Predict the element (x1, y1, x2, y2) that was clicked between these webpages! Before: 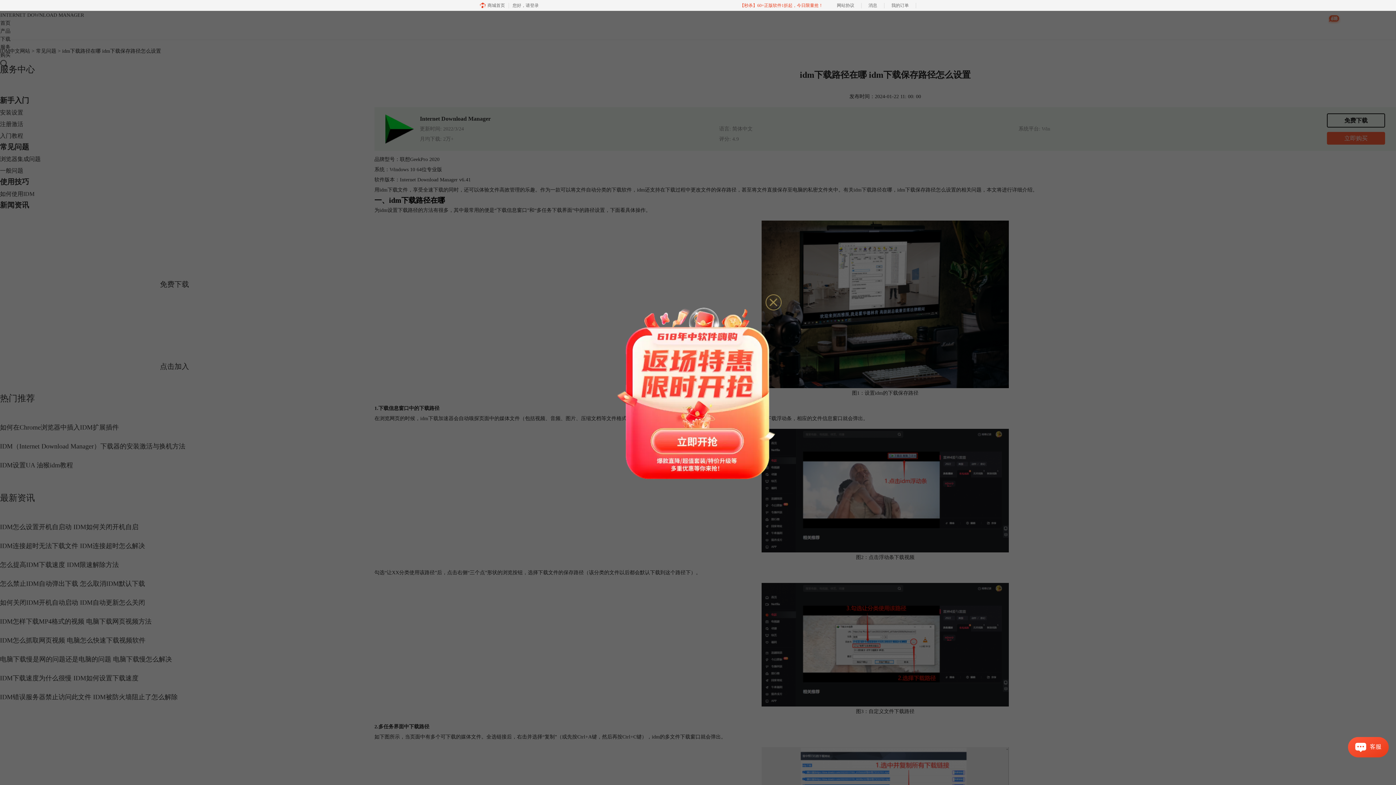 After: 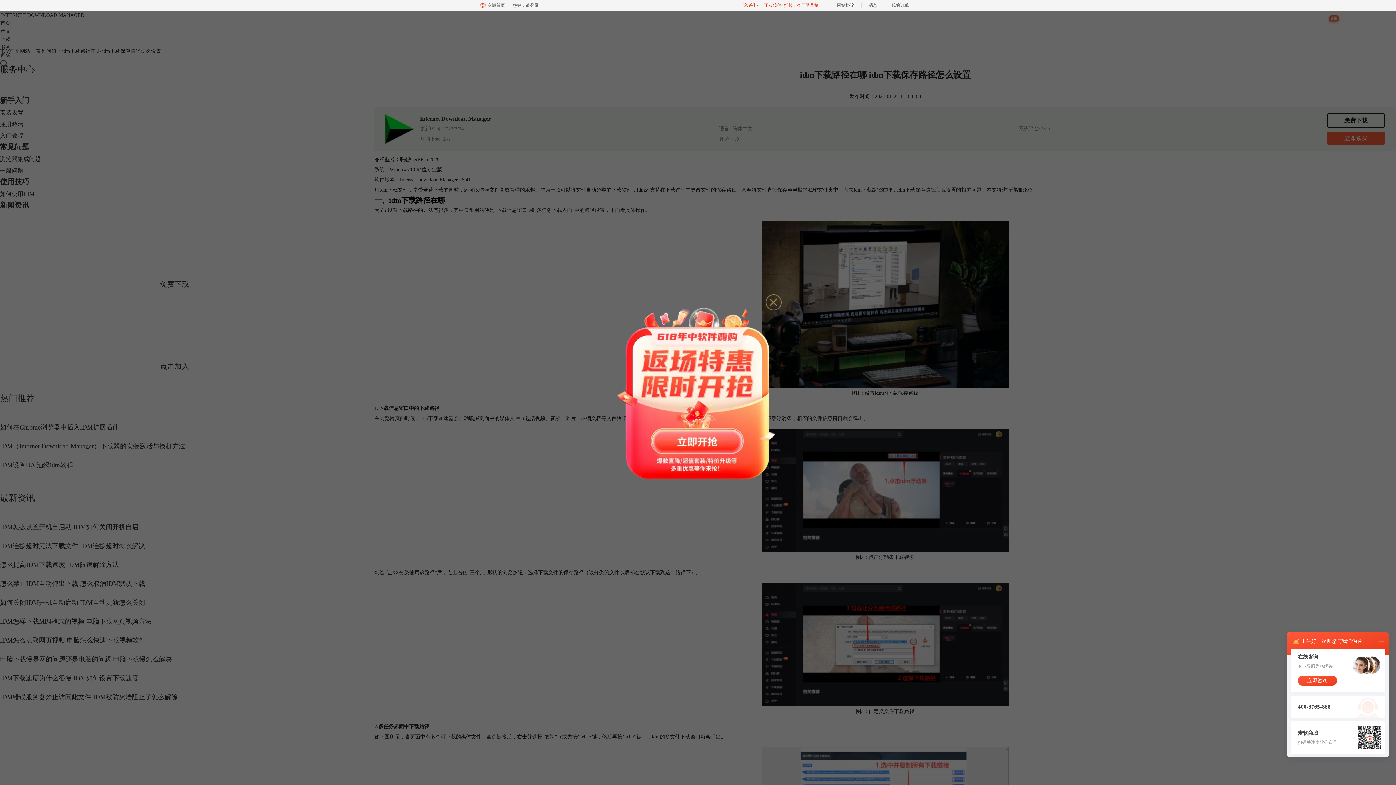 Action: bbox: (1355, 743, 1366, 752)